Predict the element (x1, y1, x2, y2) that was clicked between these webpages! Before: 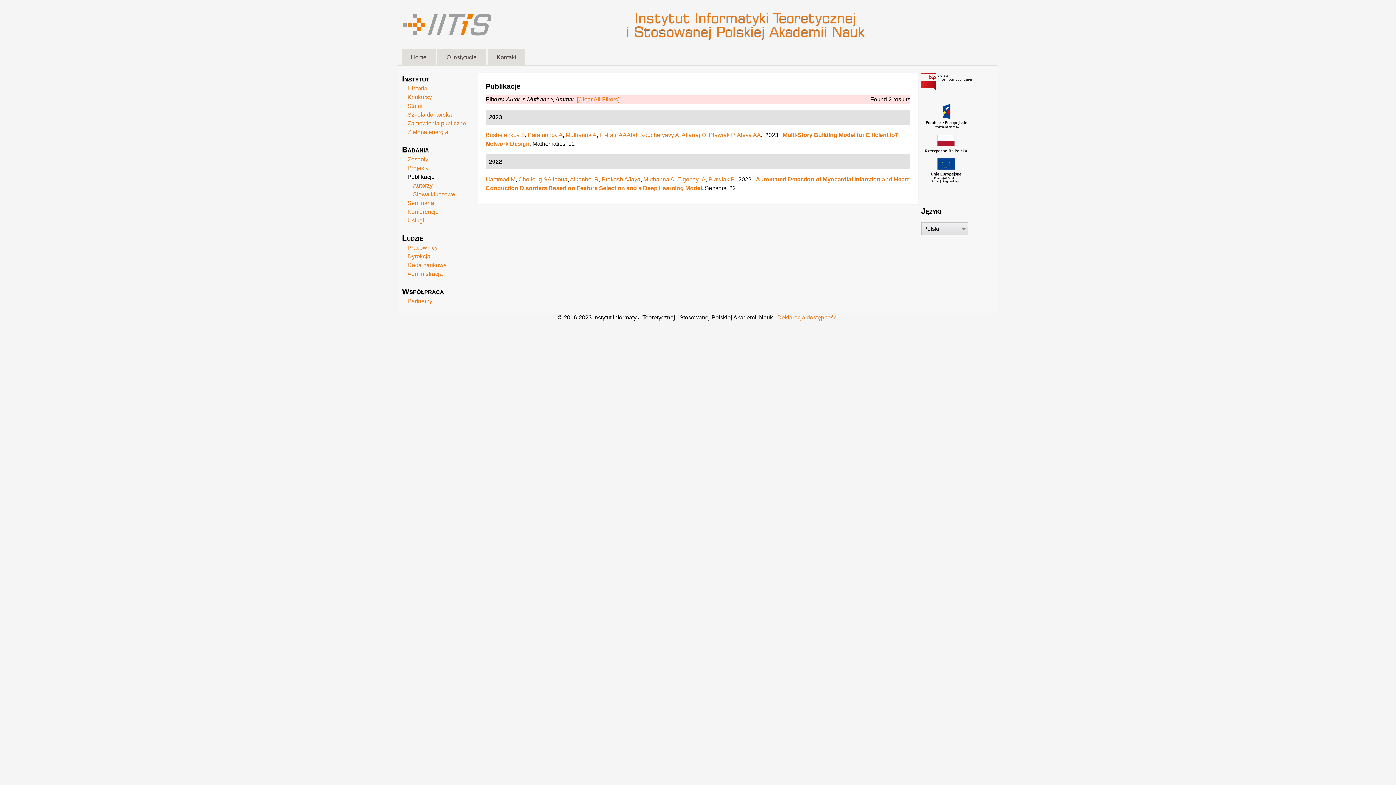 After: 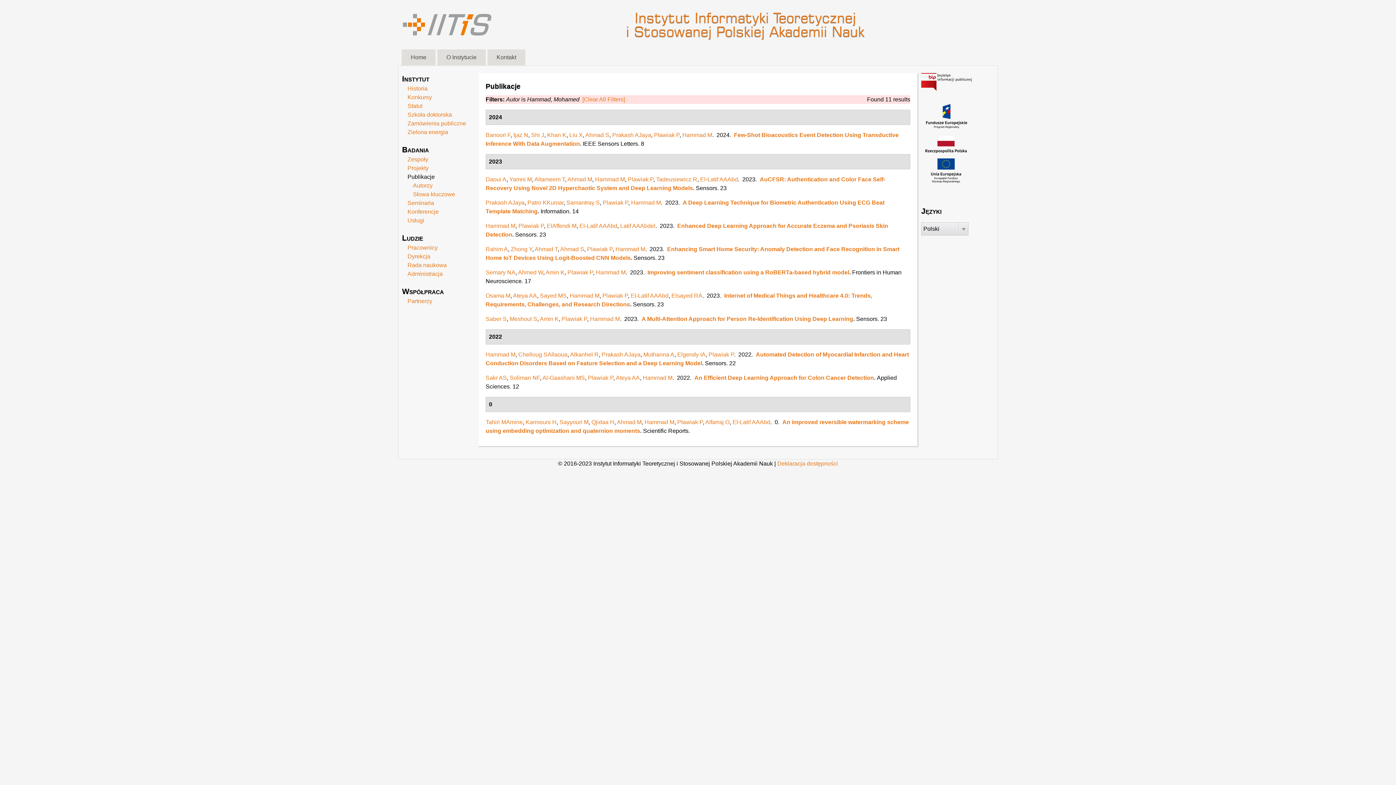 Action: bbox: (485, 176, 515, 182) label: Hammad M